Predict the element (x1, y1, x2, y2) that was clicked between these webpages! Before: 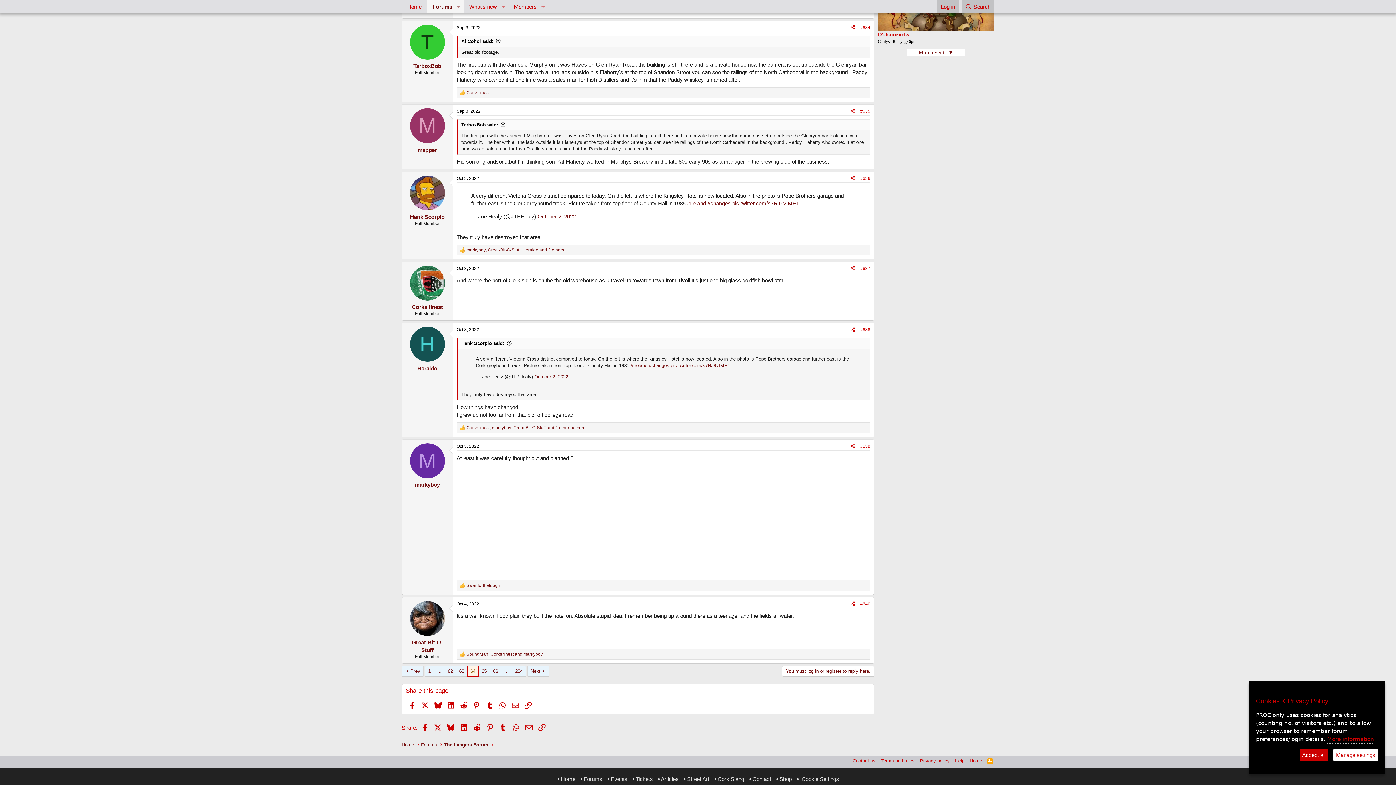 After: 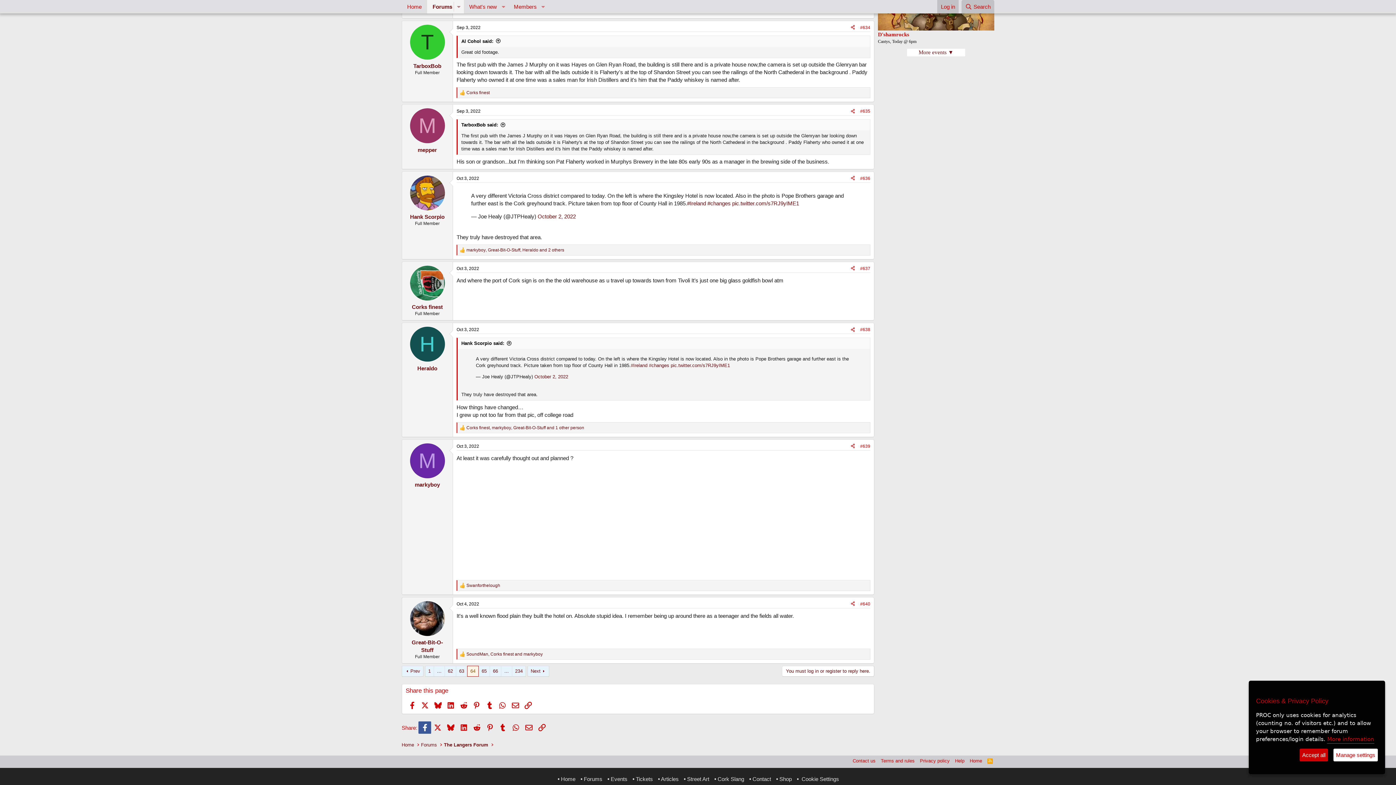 Action: label: Facebook bbox: (418, 729, 431, 741)